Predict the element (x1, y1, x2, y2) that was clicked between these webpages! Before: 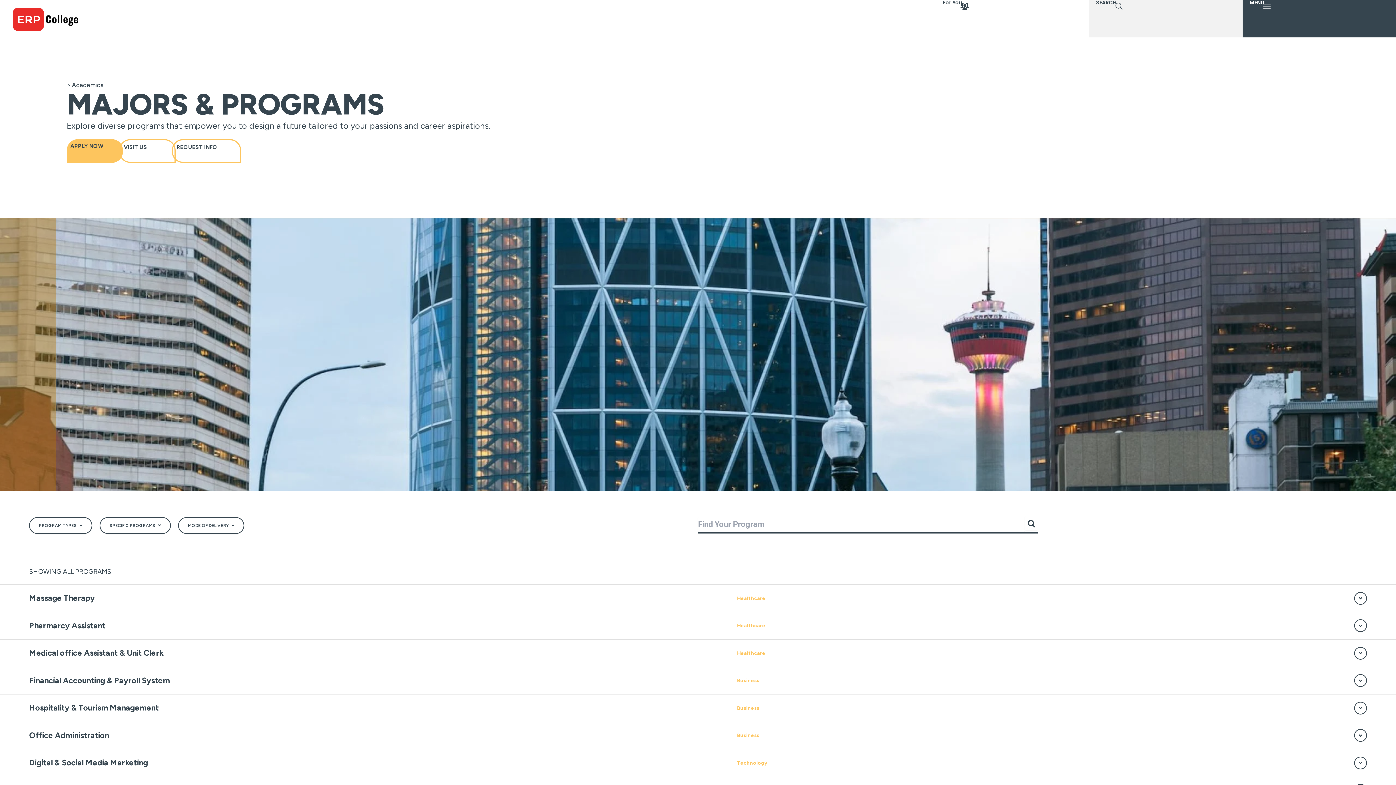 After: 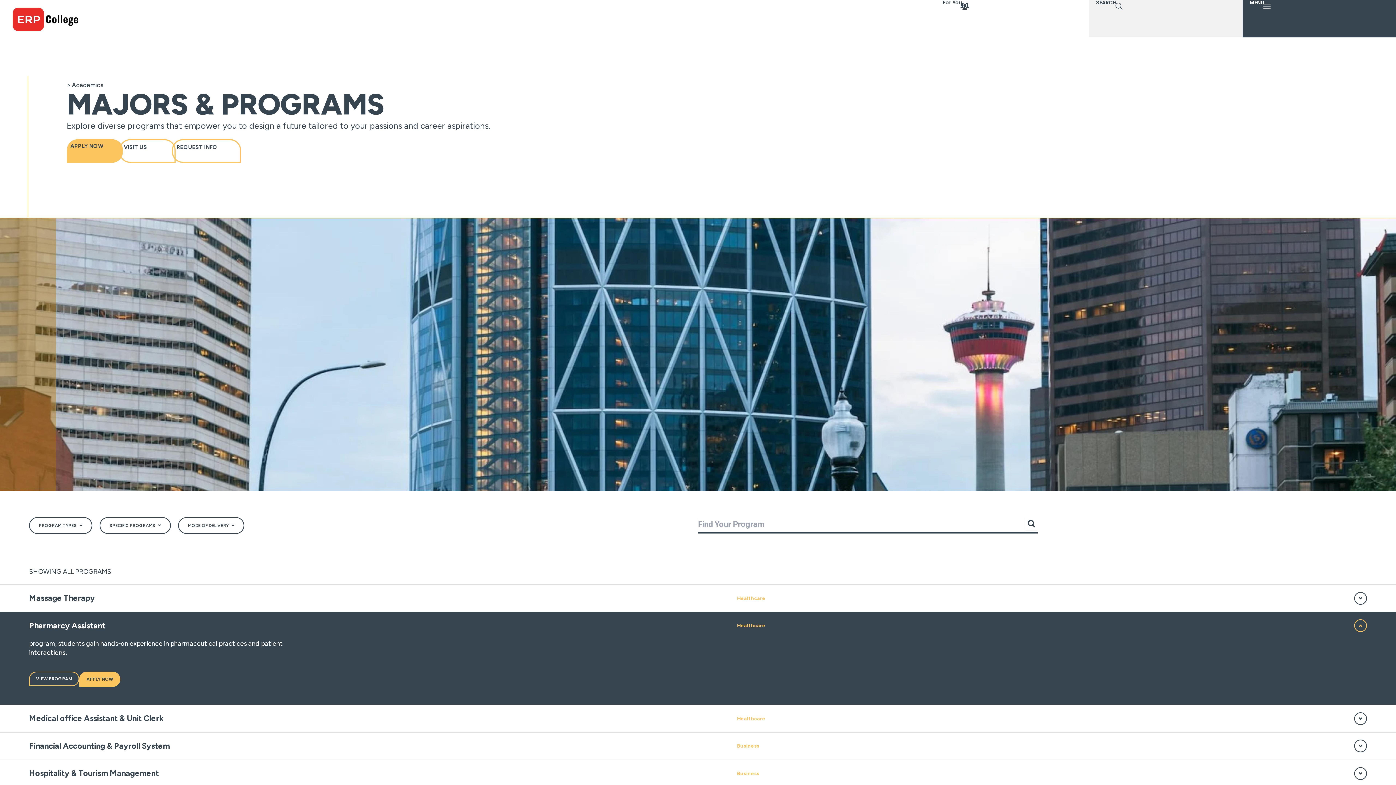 Action: bbox: (1354, 619, 1367, 632)